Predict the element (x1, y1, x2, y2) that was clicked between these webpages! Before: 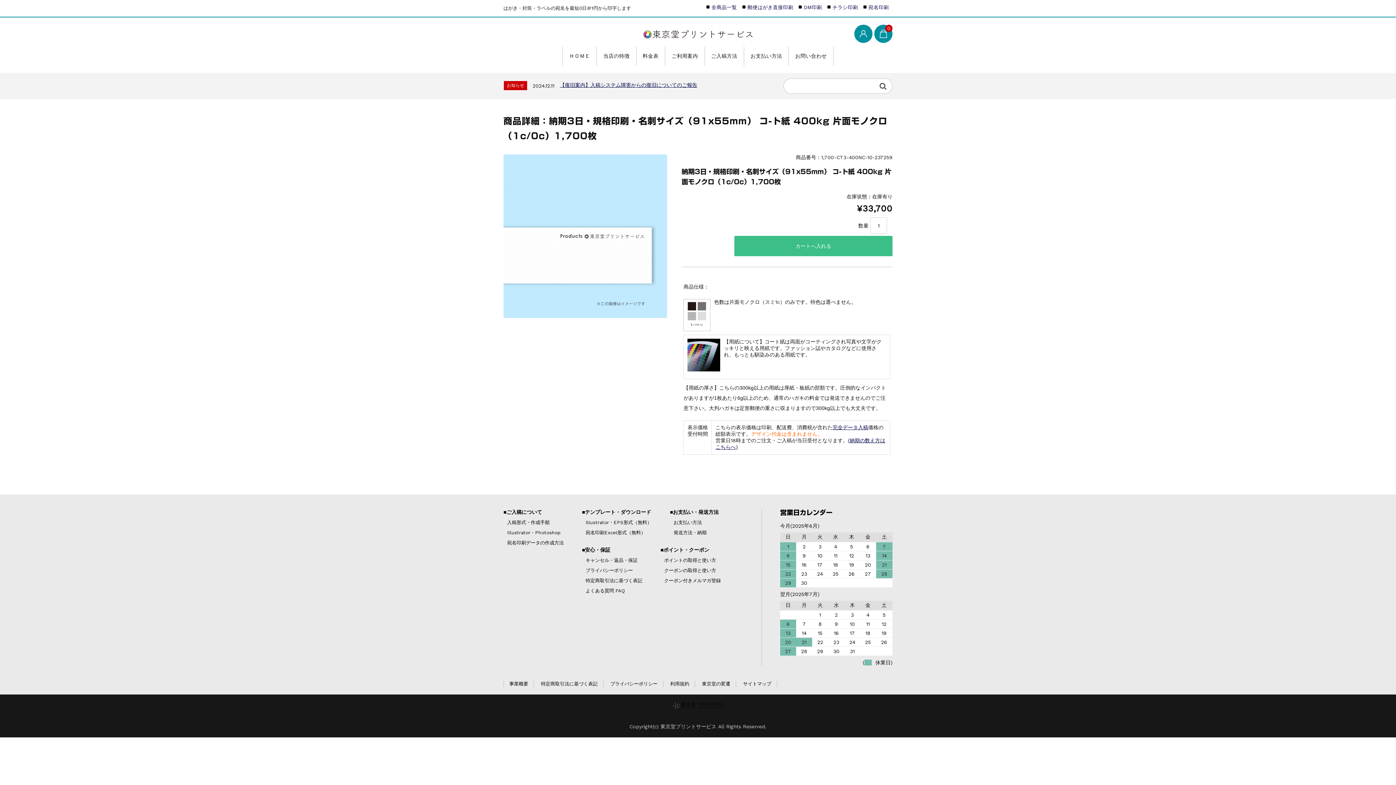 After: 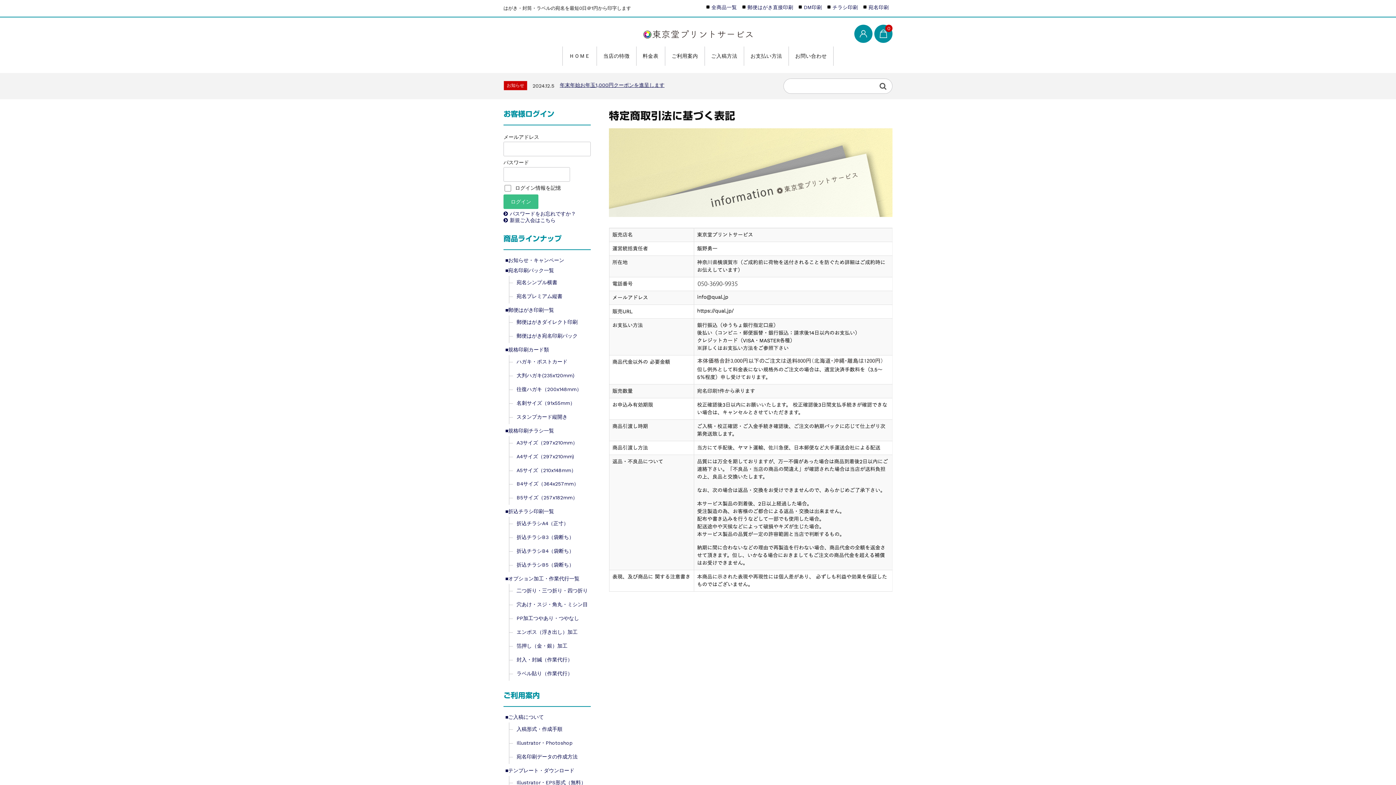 Action: label: 特定商取引法に基づく表記 bbox: (541, 681, 597, 686)